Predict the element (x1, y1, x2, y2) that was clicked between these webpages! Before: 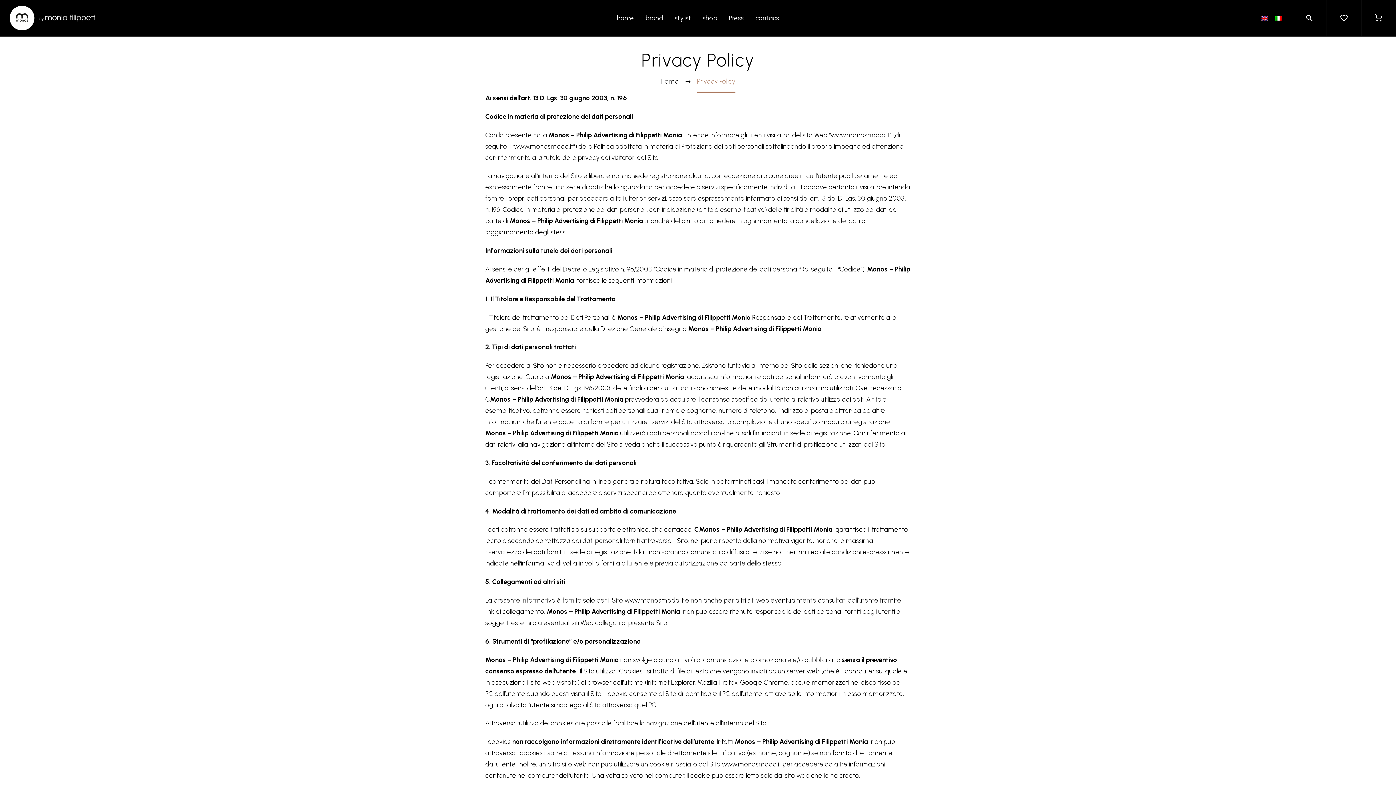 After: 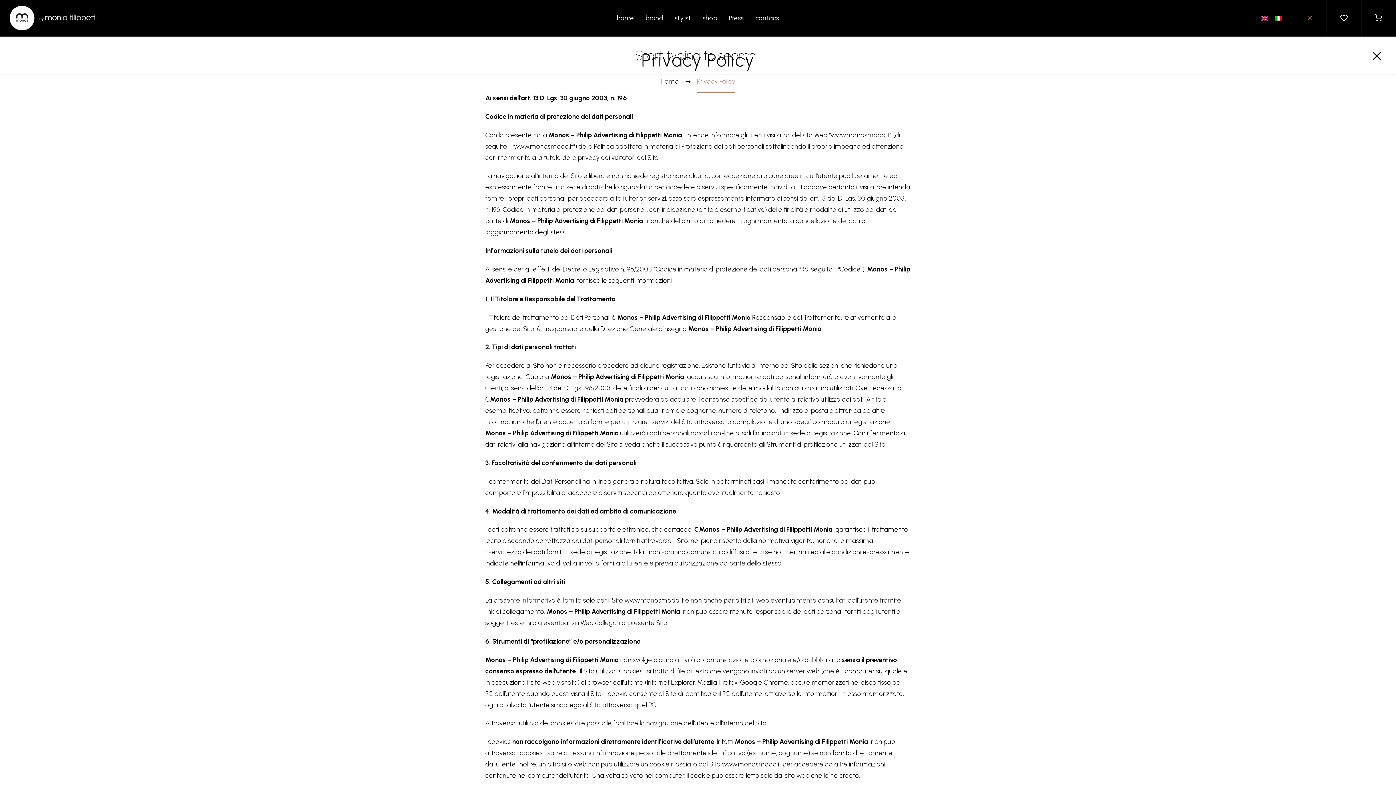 Action: bbox: (1305, 13, 1314, 22)